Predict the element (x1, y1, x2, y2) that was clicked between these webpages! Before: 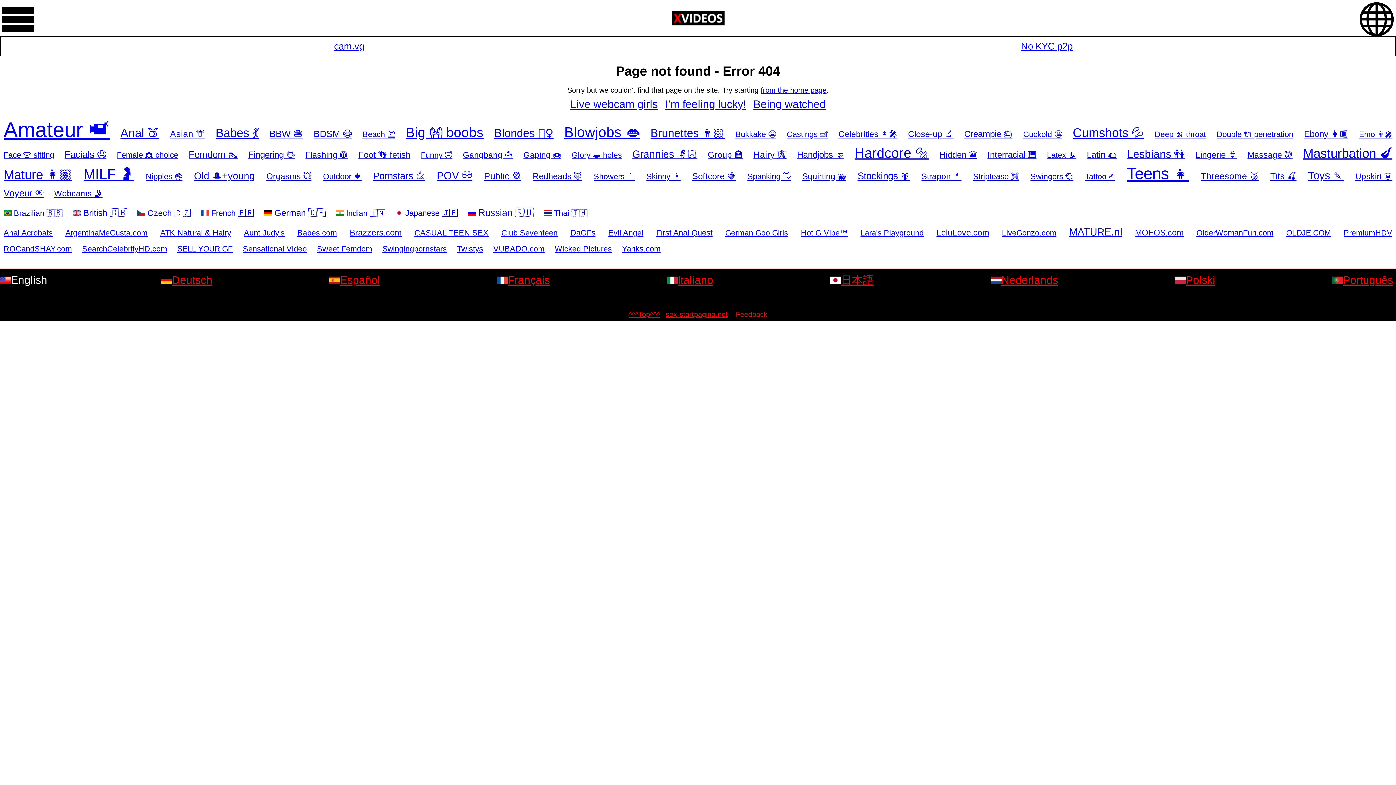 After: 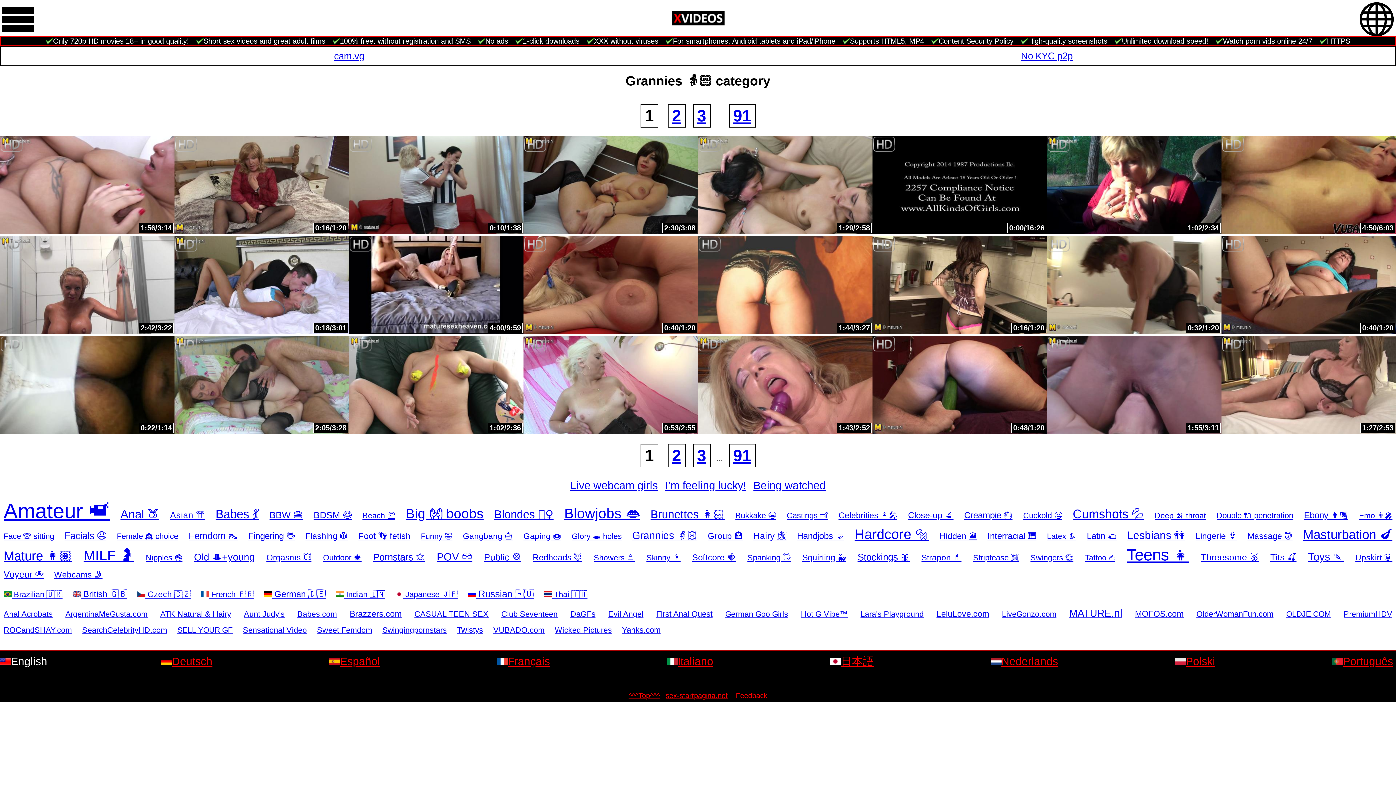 Action: bbox: (632, 148, 697, 160) label: Grannies 👵🏻